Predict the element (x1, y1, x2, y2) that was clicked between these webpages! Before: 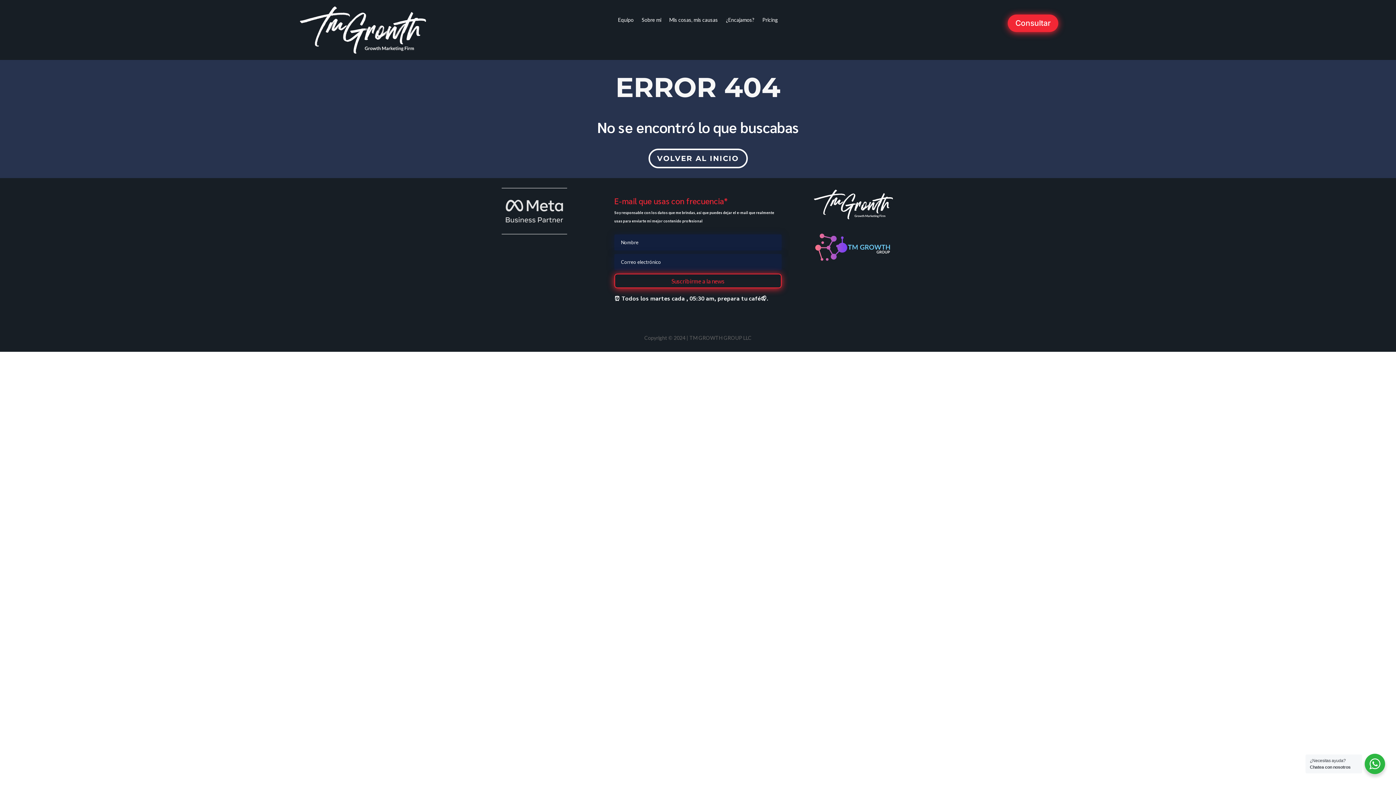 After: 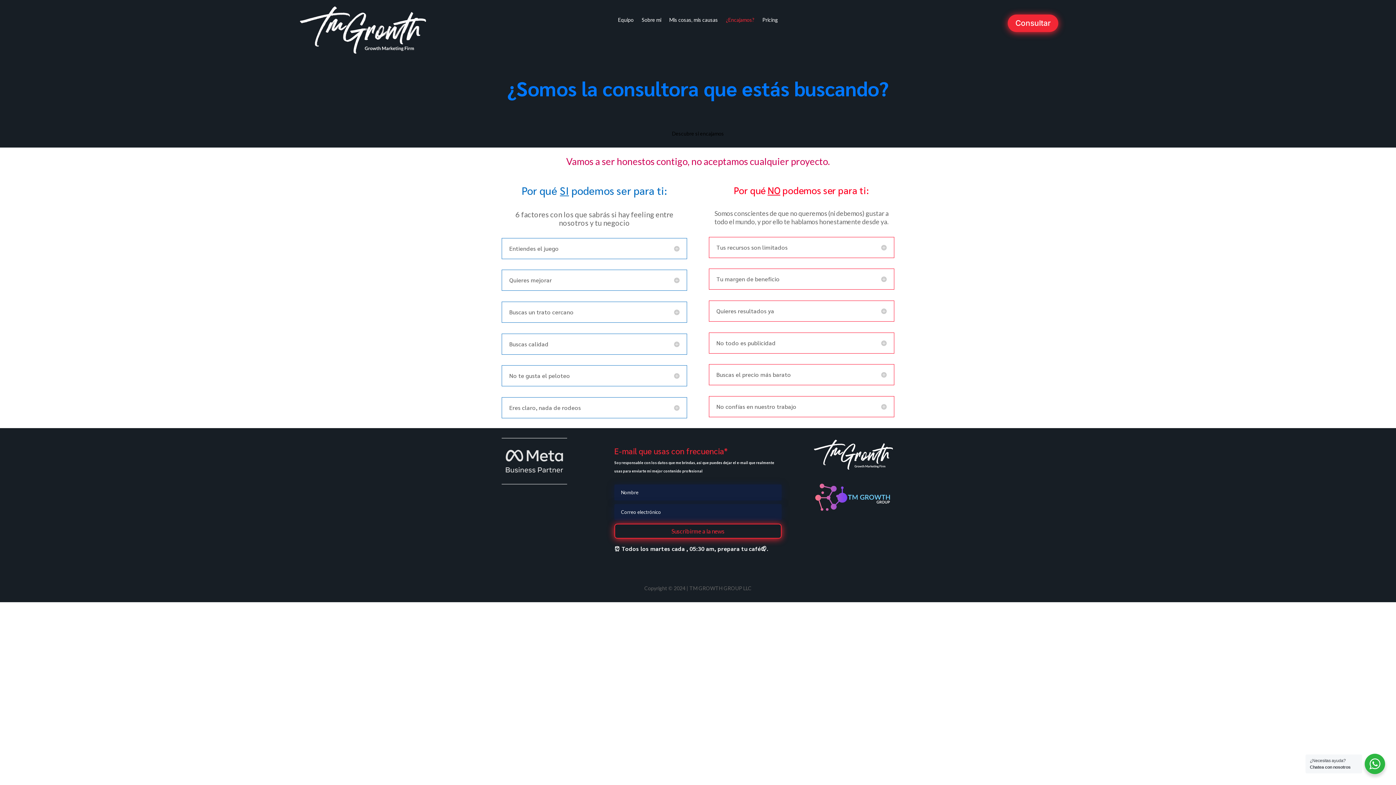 Action: label: ¿Encajamos? bbox: (726, 17, 754, 25)